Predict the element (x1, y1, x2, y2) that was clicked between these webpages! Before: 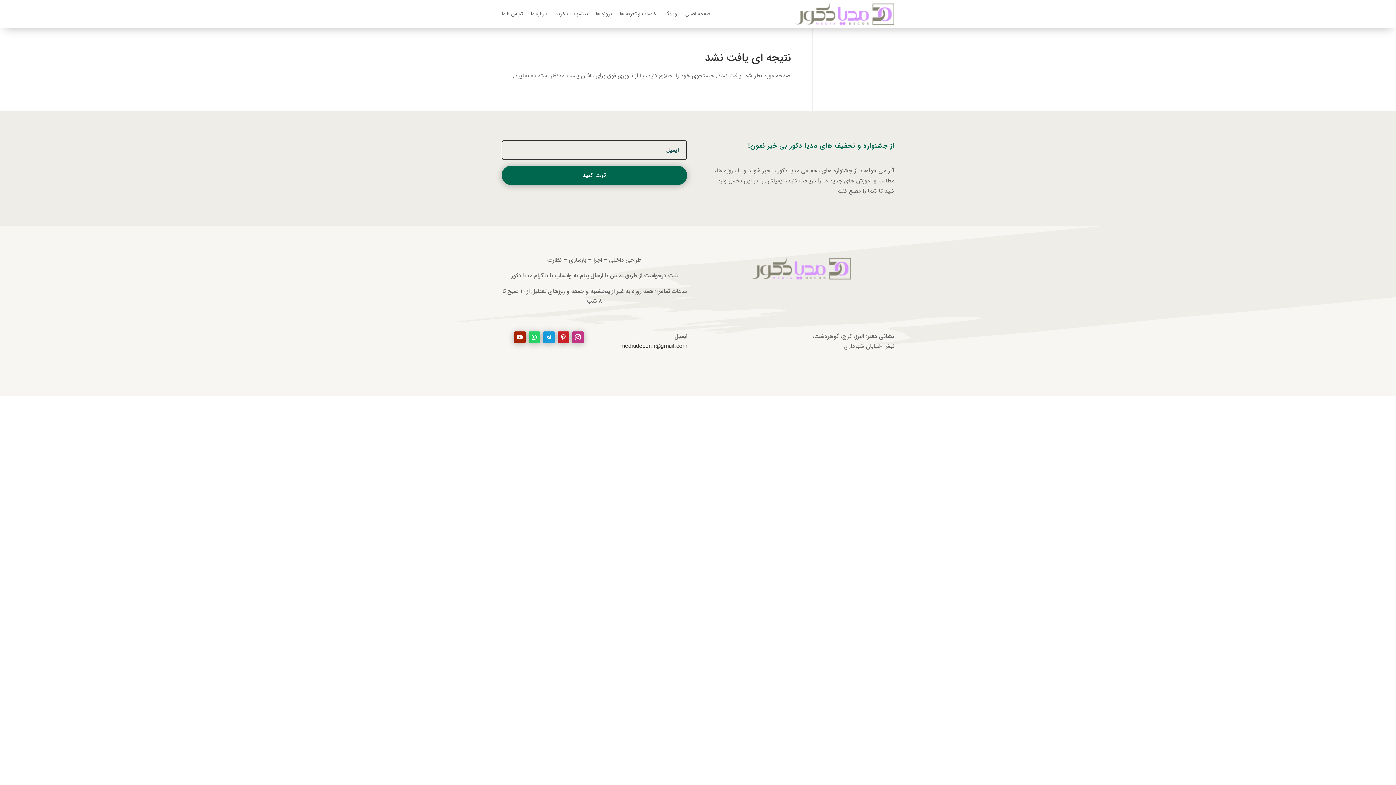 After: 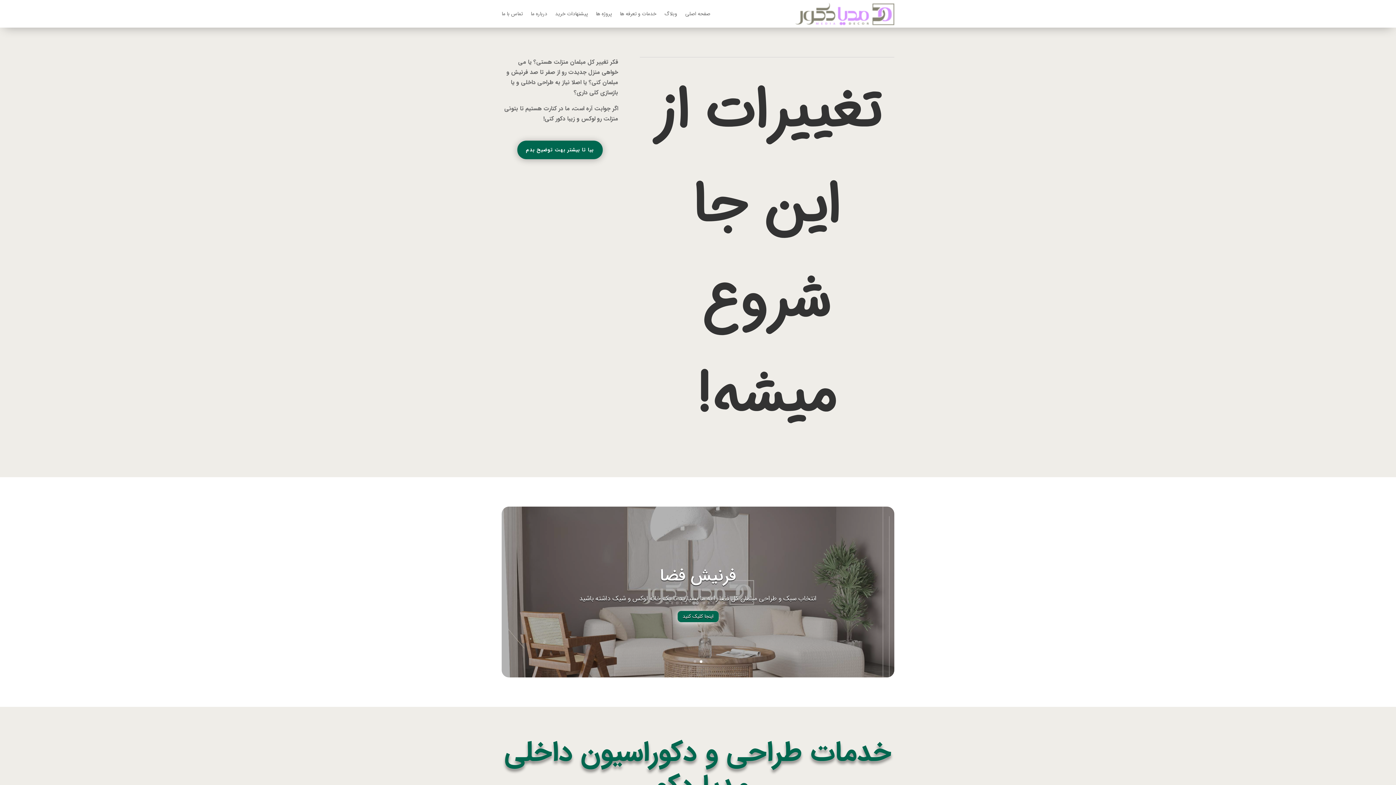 Action: bbox: (752, 275, 851, 284)